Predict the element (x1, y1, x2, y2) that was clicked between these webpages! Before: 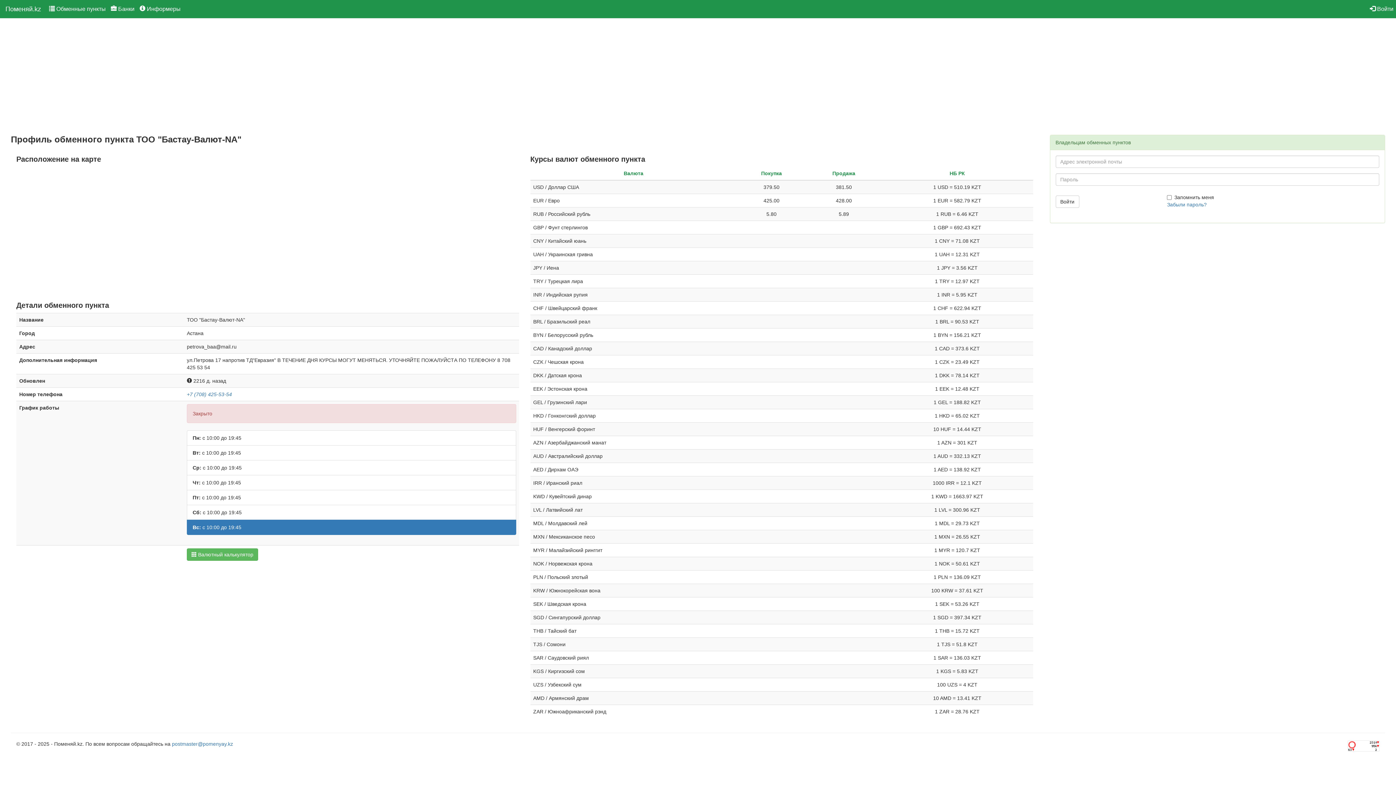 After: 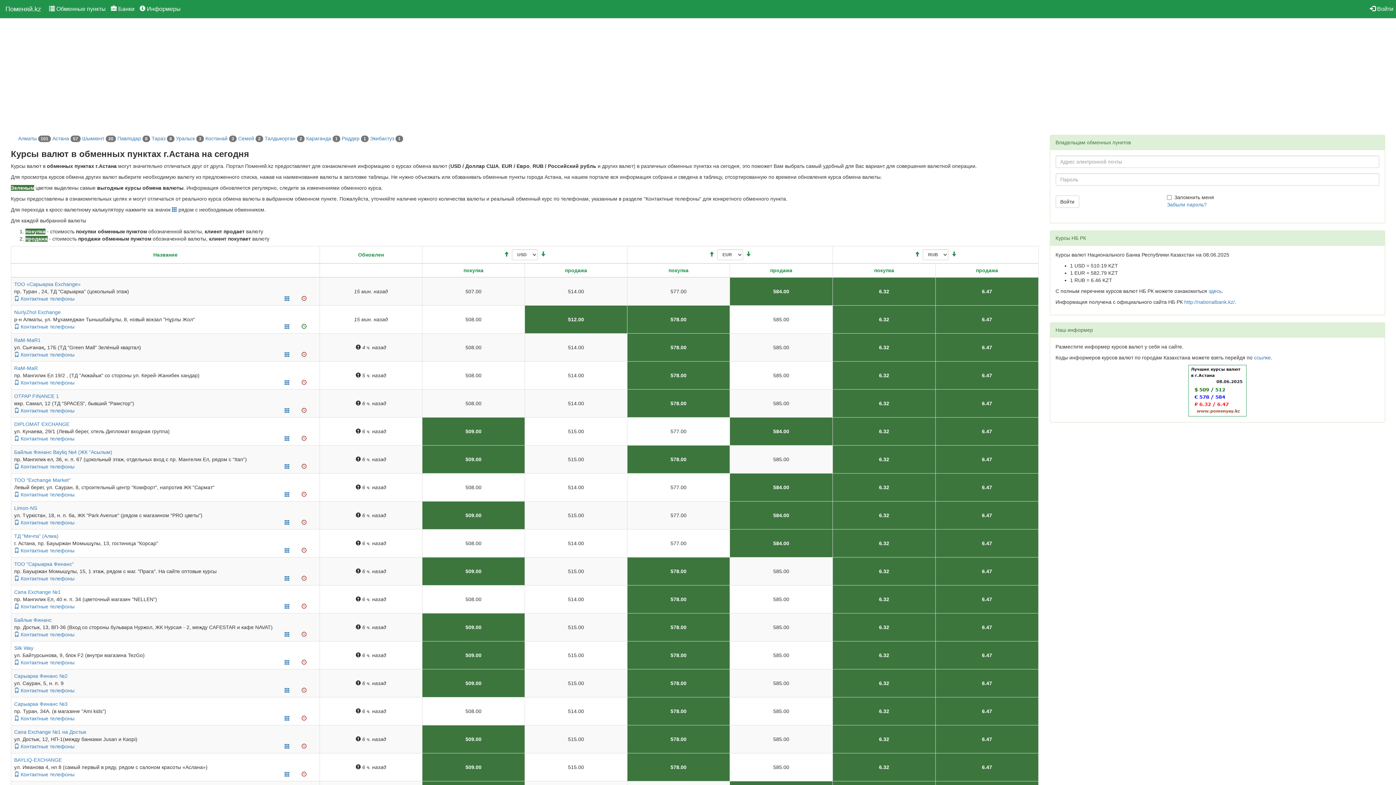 Action: bbox: (46, 0, 108, 18) label:  Обменные пункты